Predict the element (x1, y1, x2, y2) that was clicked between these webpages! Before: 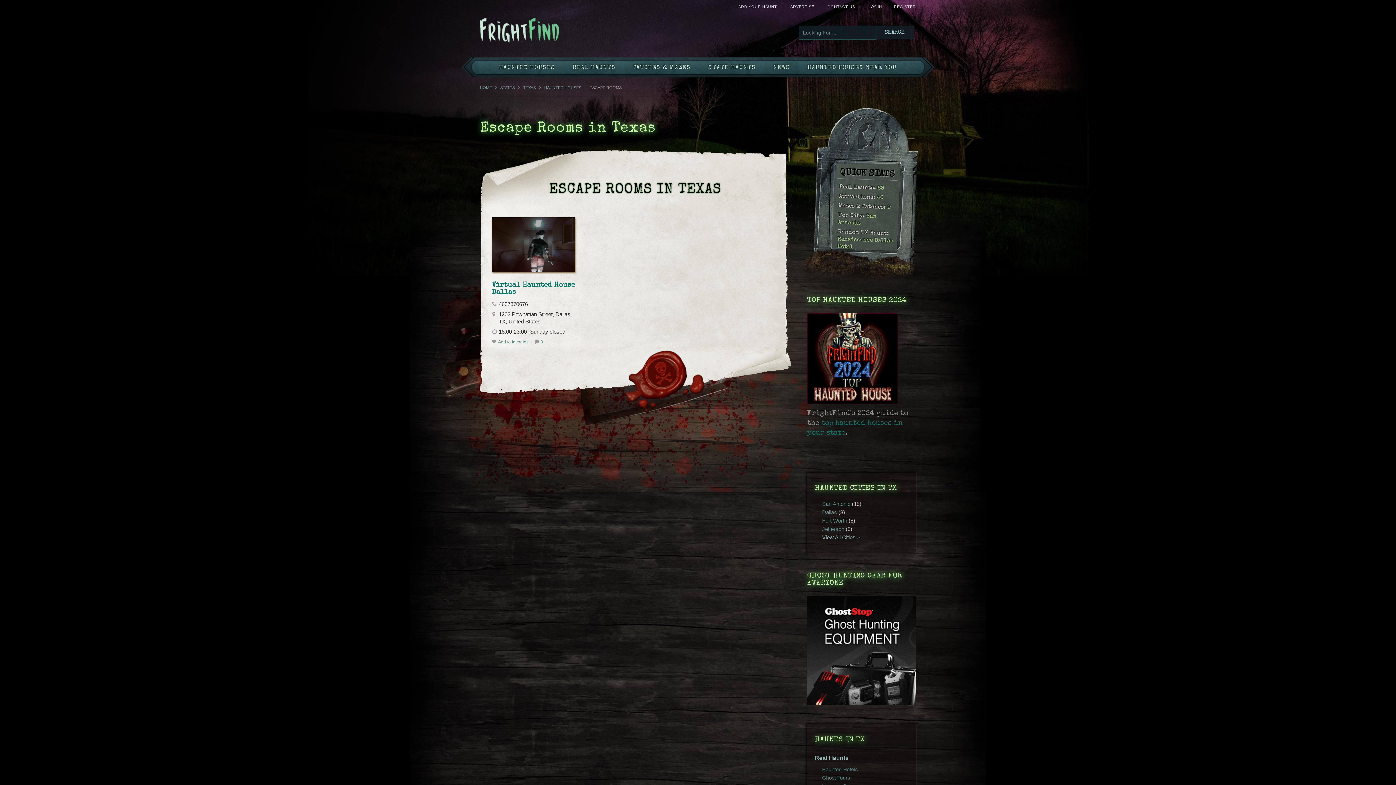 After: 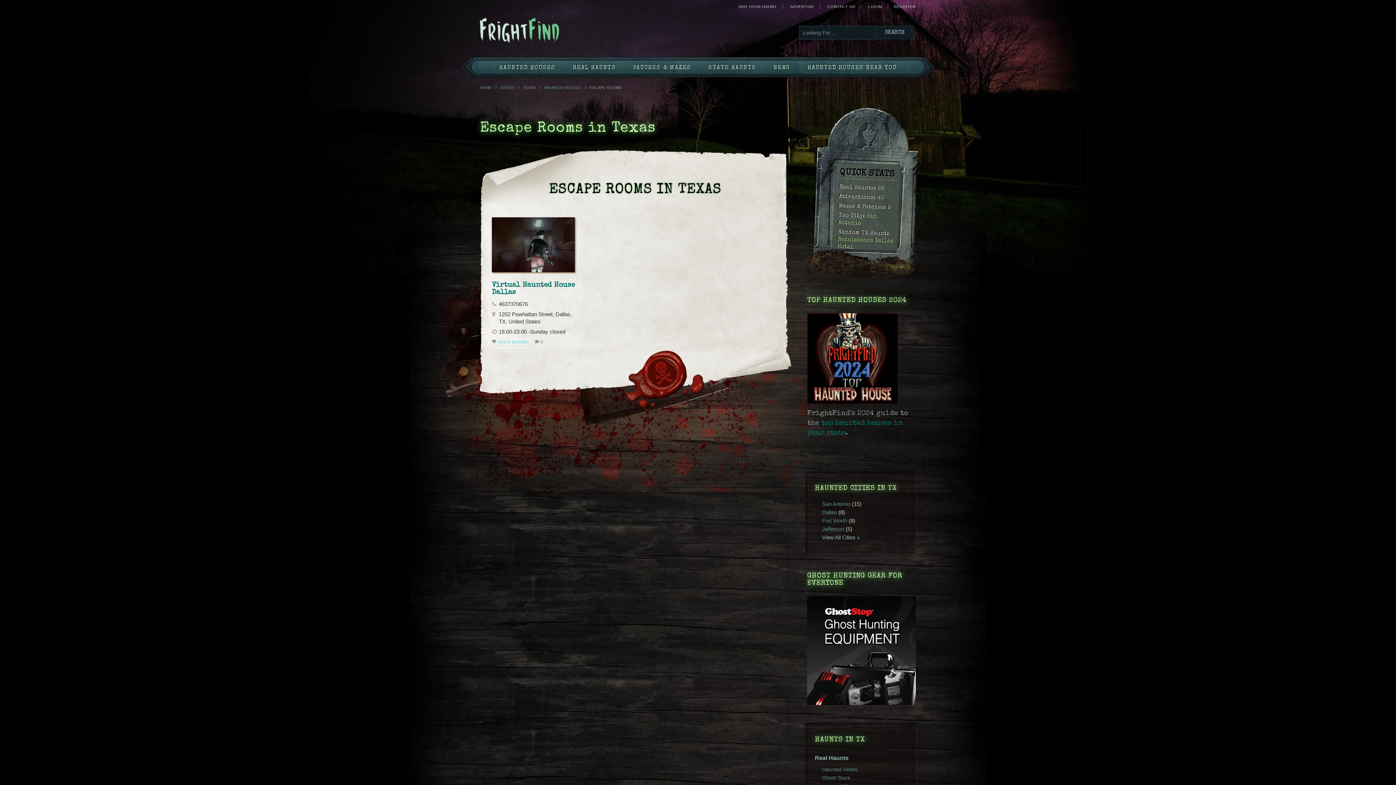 Action: label: Add to favorites bbox: (498, 339, 533, 344)